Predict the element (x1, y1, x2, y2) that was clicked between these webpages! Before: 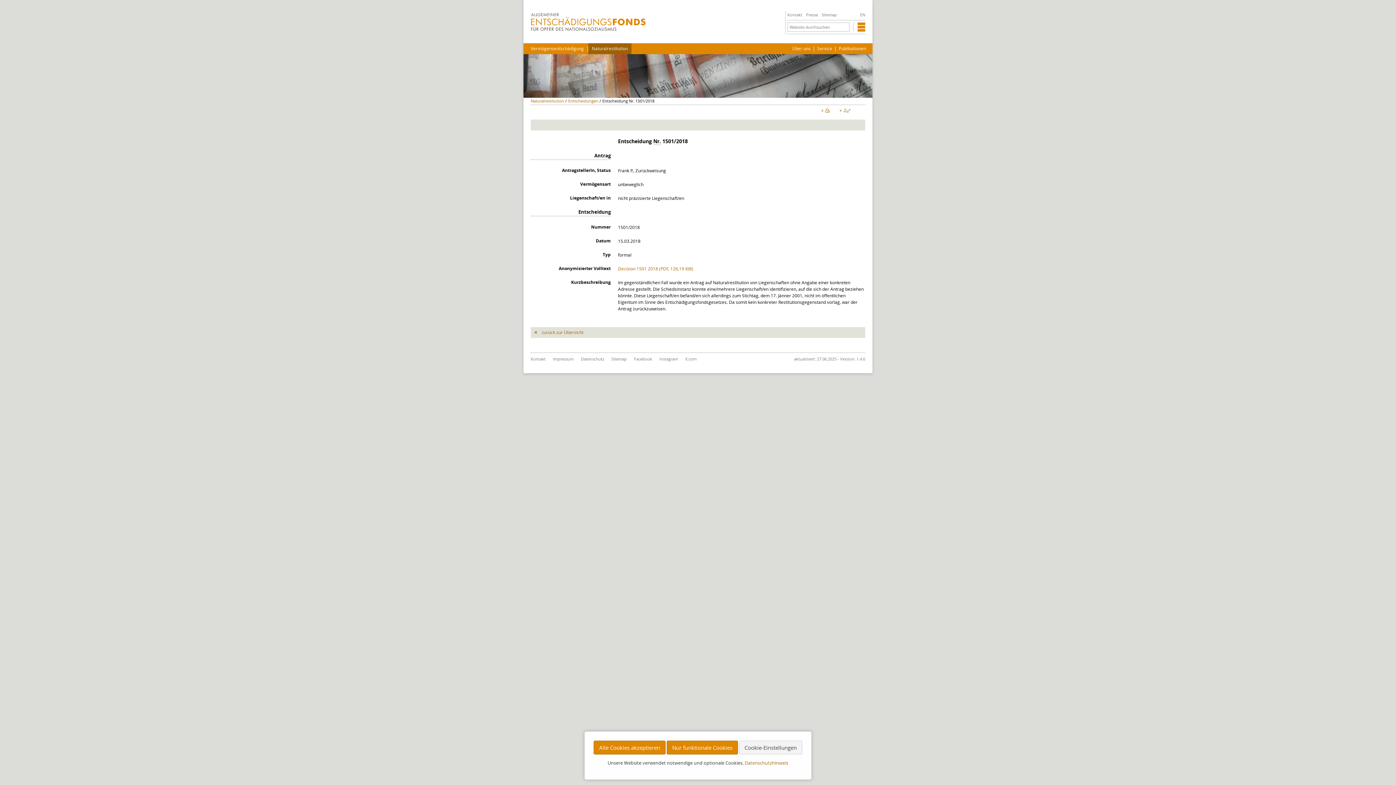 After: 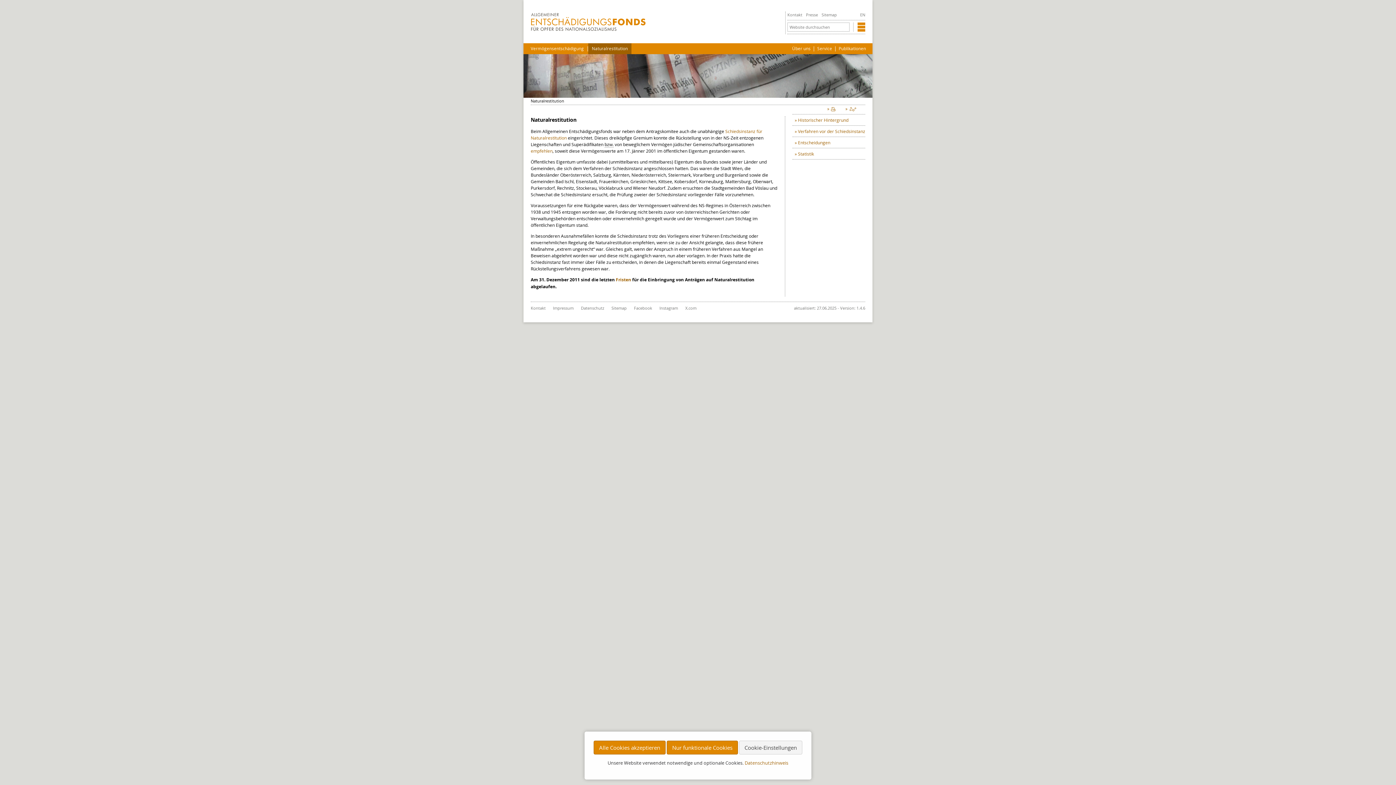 Action: label: Naturalrestitution bbox: (588, 43, 631, 54)